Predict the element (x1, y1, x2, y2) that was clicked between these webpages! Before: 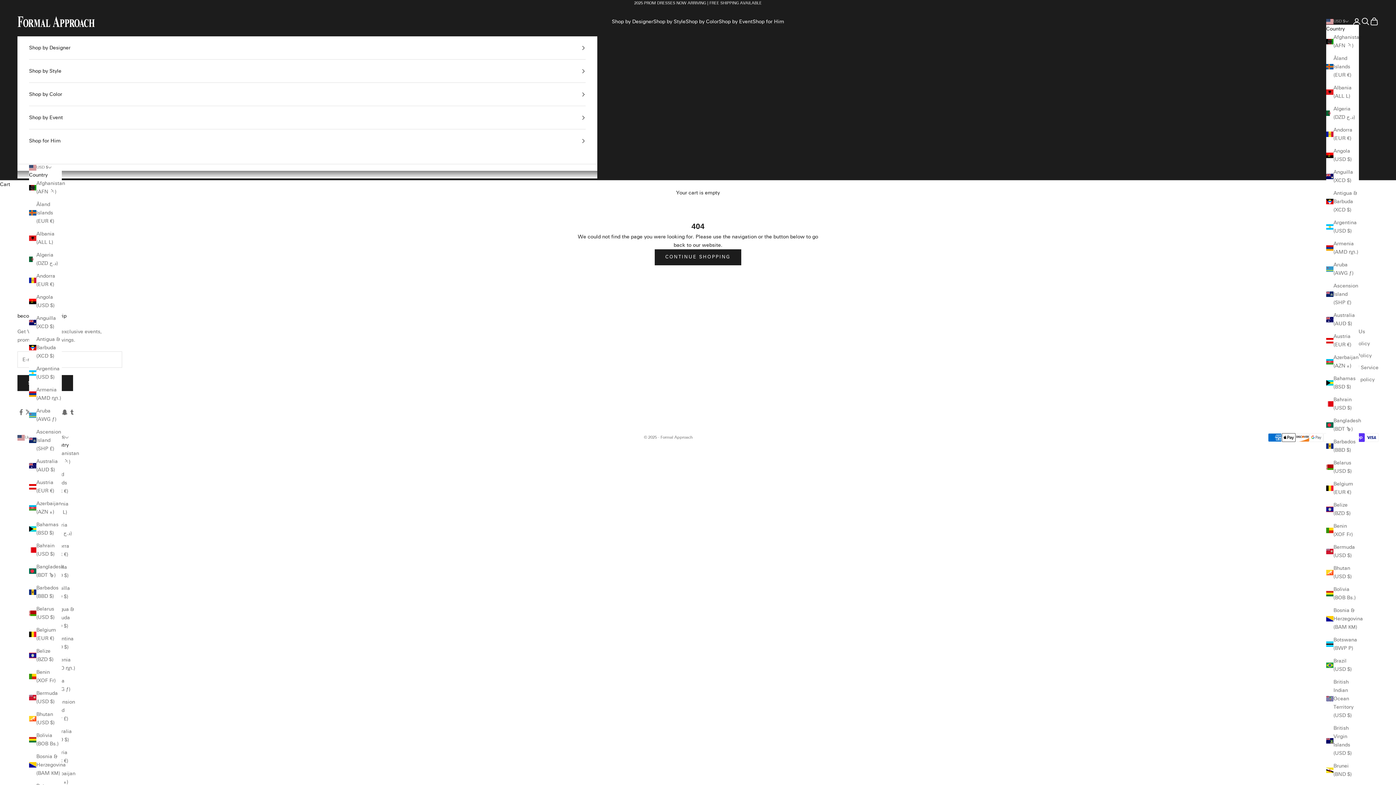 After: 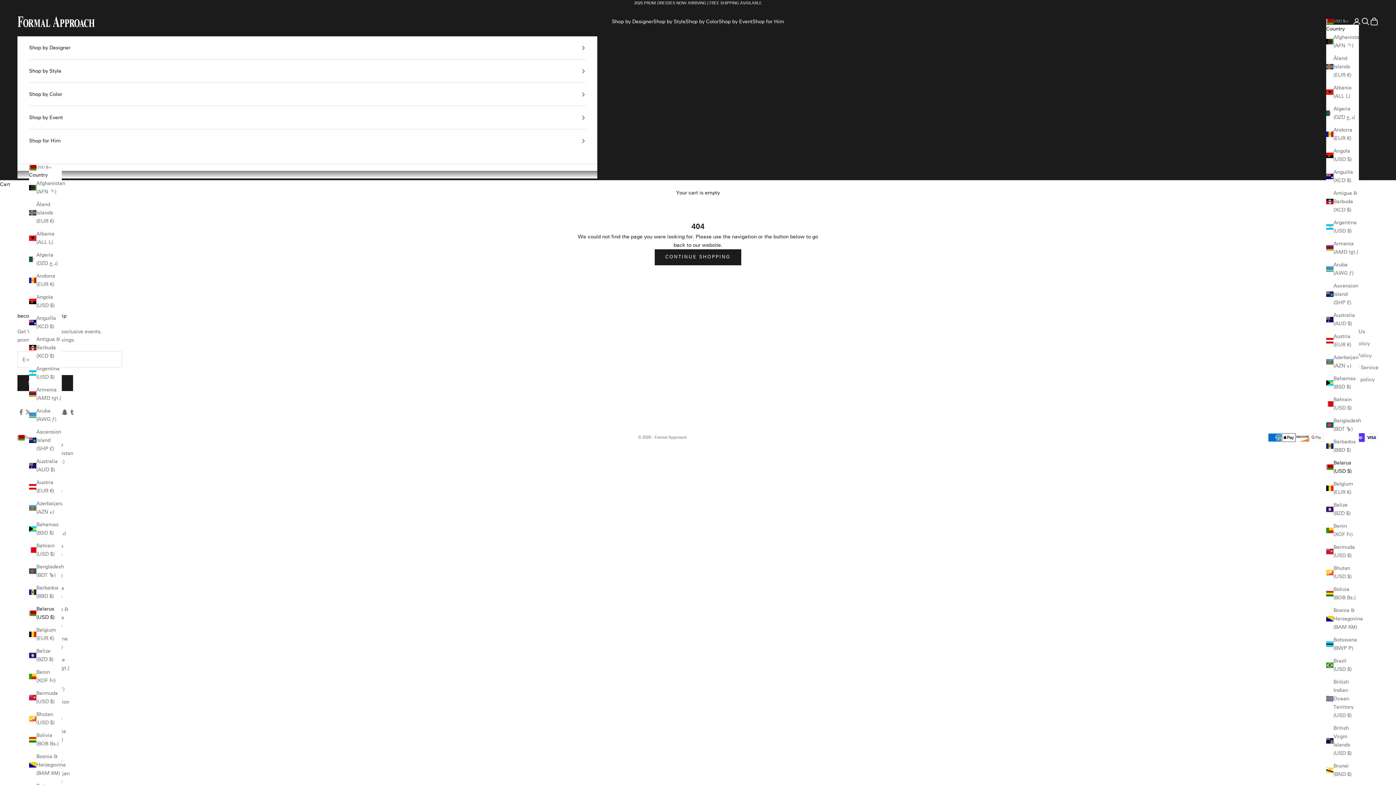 Action: bbox: (29, 605, 61, 621) label: Belarus (USD $)